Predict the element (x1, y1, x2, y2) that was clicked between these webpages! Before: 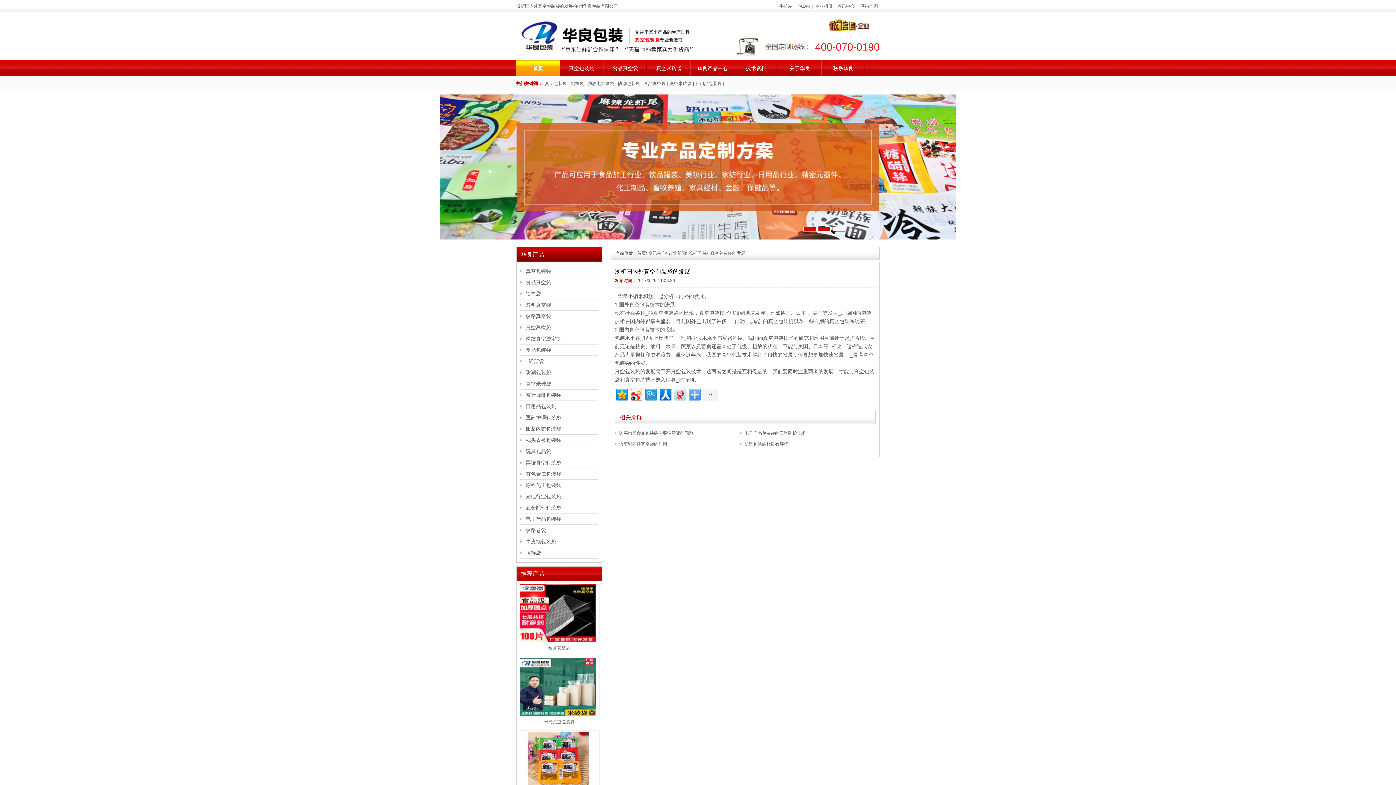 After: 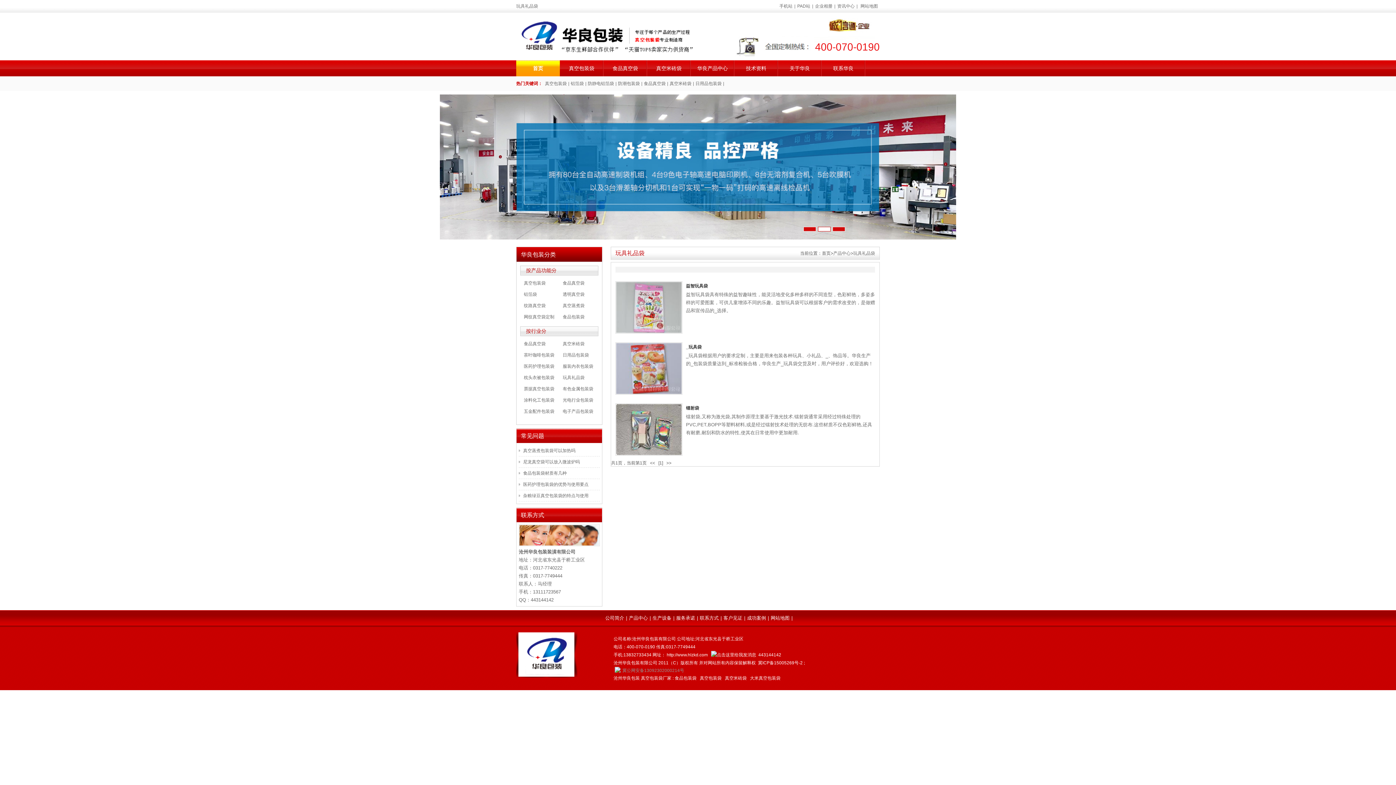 Action: bbox: (520, 446, 598, 457) label: 玩具礼品袋